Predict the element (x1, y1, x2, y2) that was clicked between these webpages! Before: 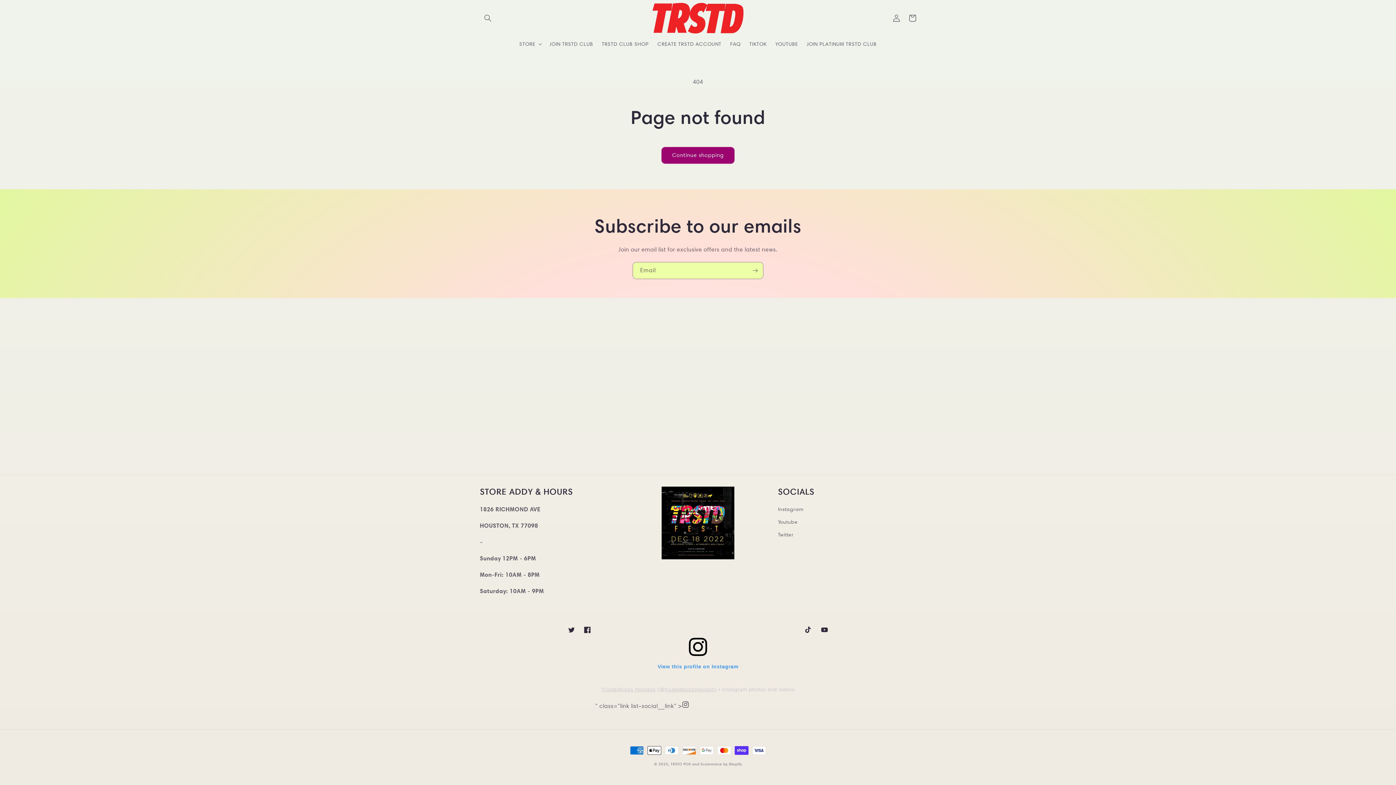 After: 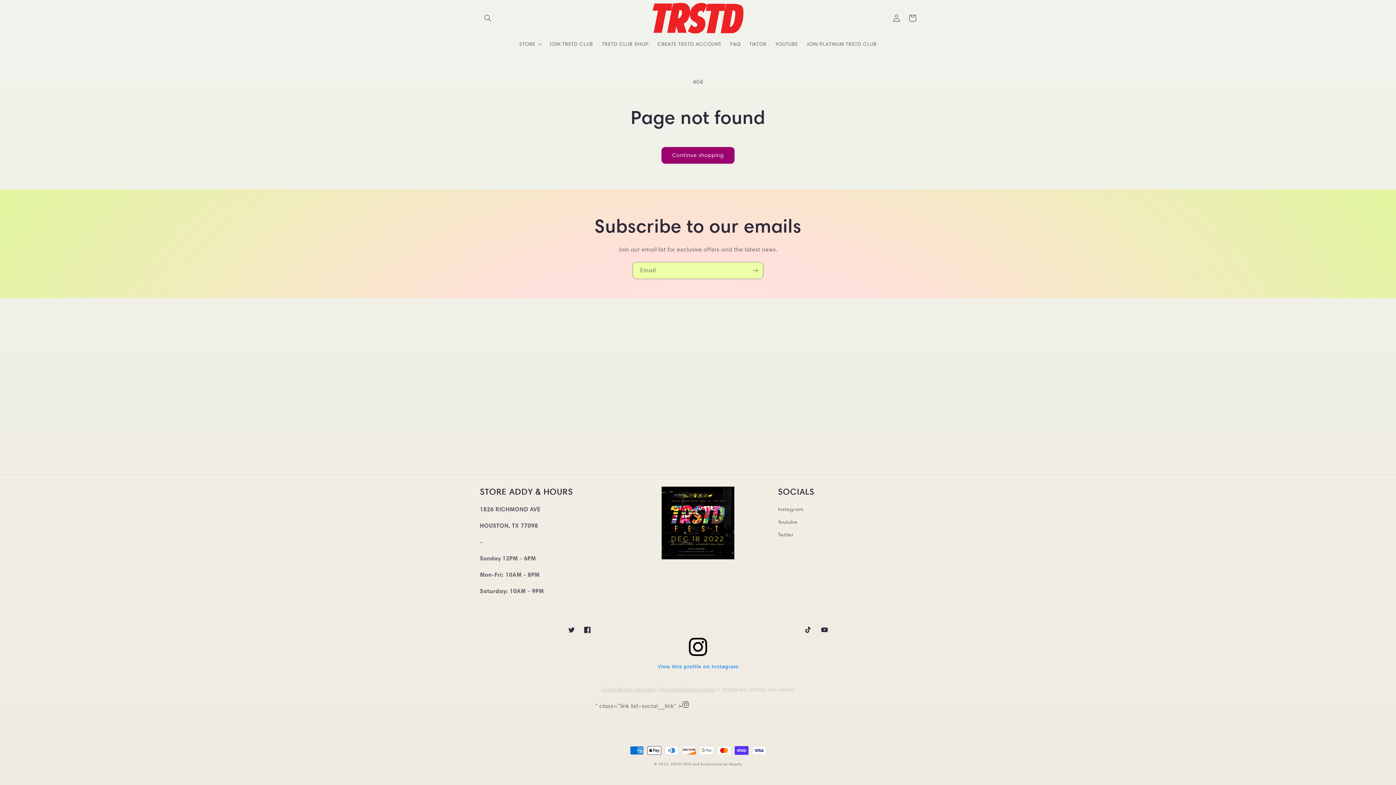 Action: bbox: (601, 686, 655, 692) label: TrustedKicks Houston